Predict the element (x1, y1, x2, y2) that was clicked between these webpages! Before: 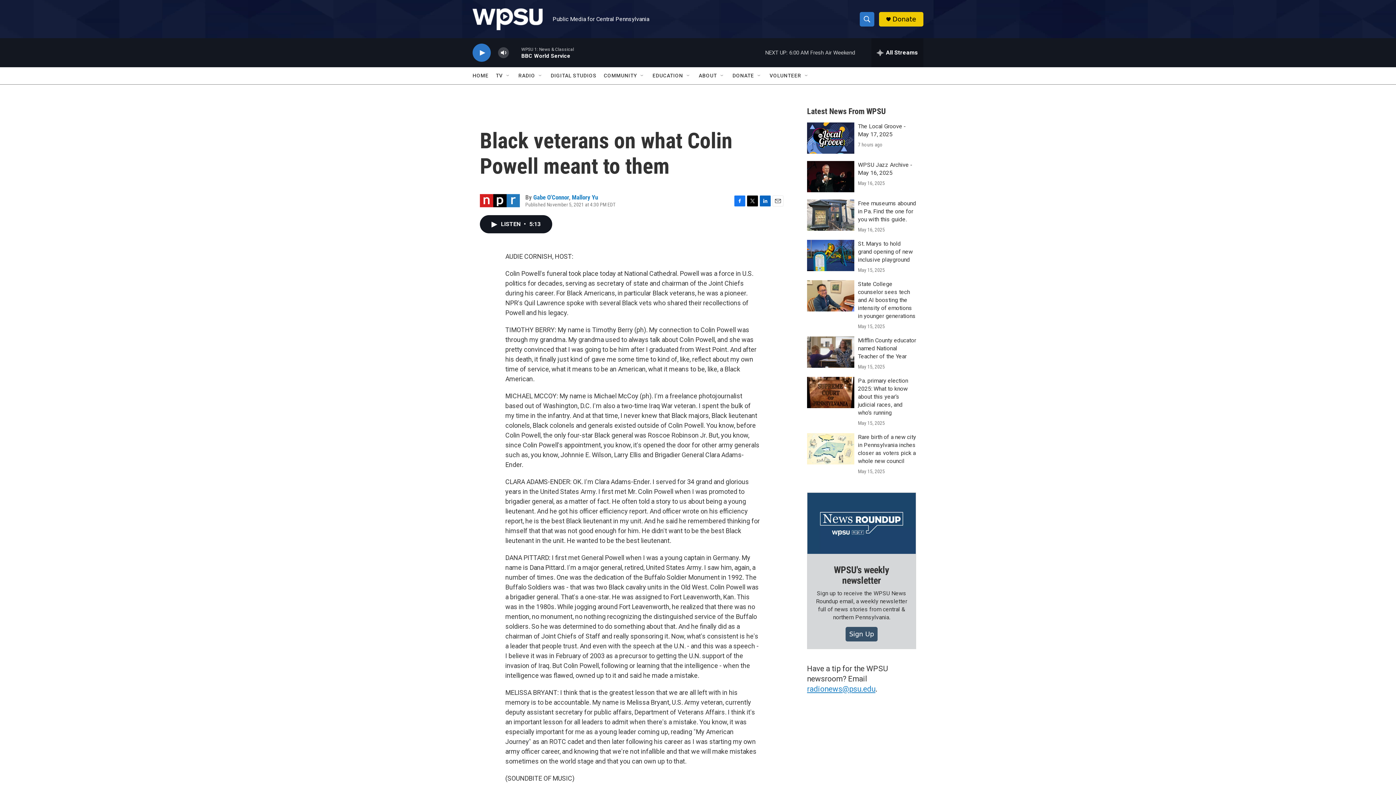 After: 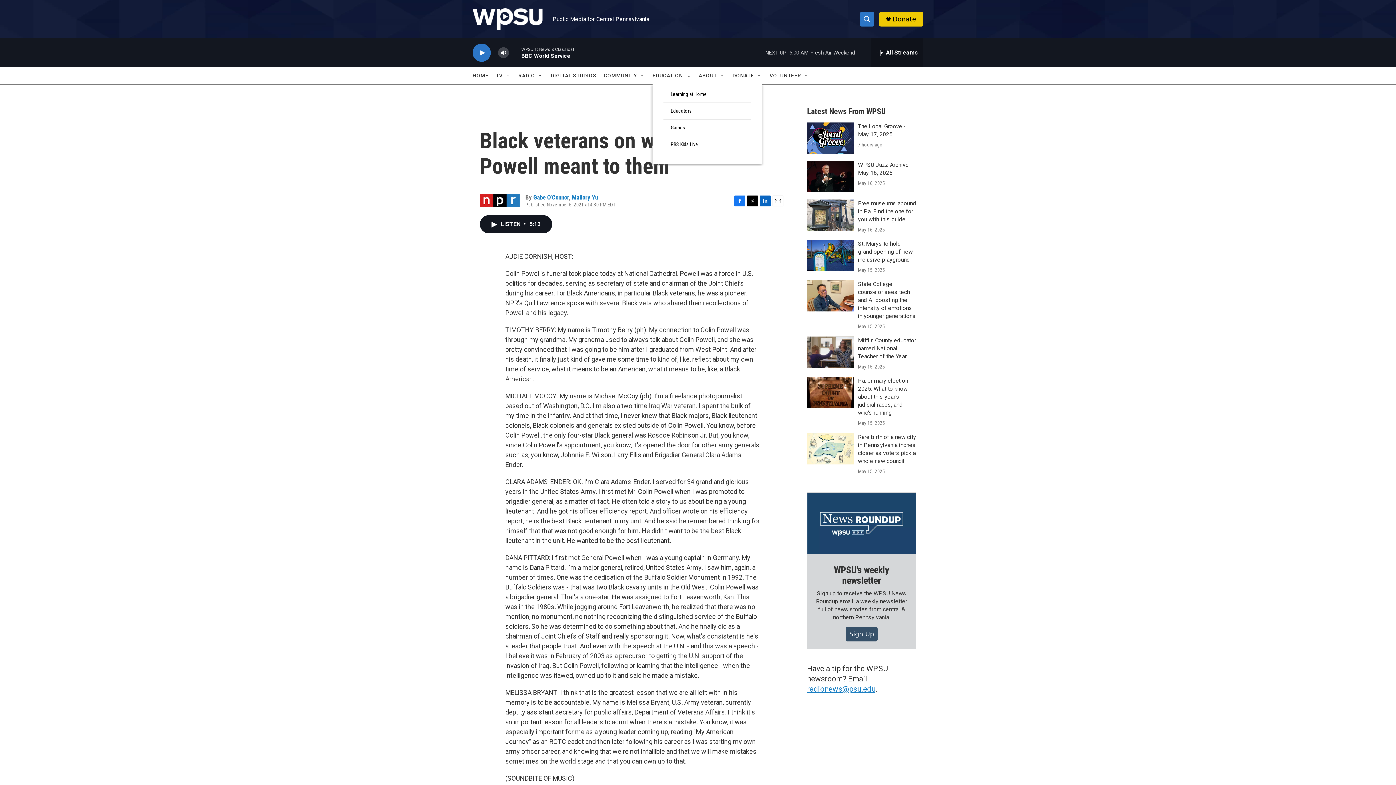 Action: label: Open Sub Navigation bbox: (685, 72, 691, 78)